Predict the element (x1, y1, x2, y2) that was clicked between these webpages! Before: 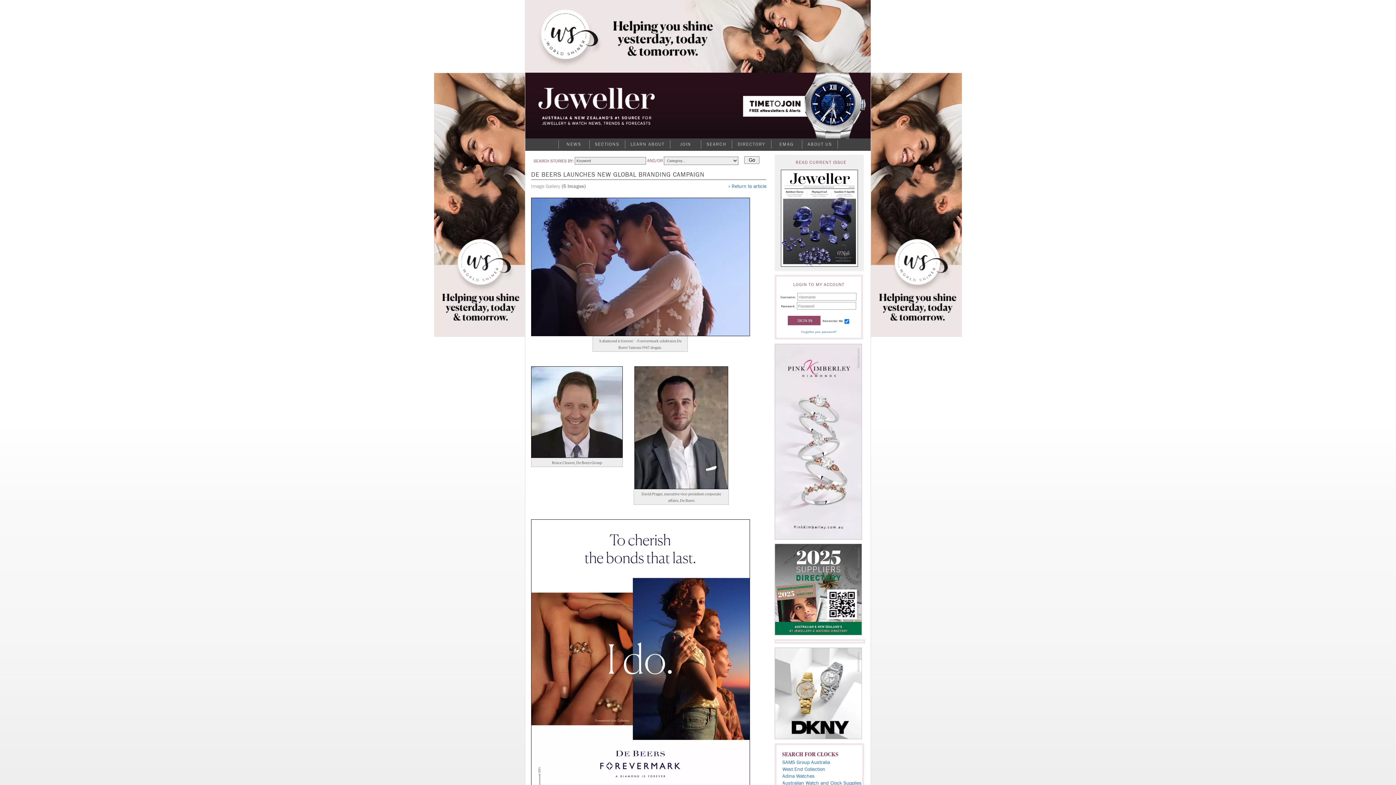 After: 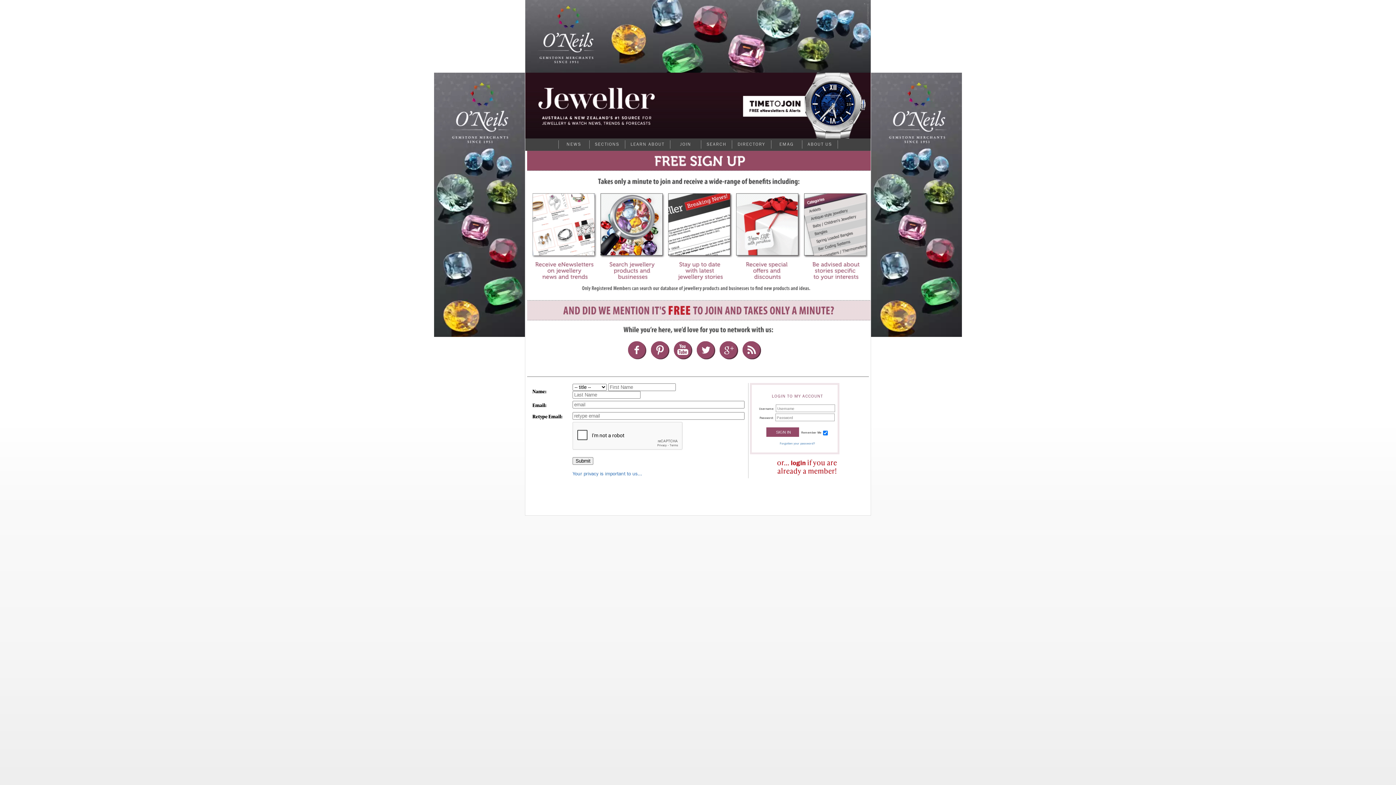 Action: label: JOIN bbox: (670, 140, 701, 148)